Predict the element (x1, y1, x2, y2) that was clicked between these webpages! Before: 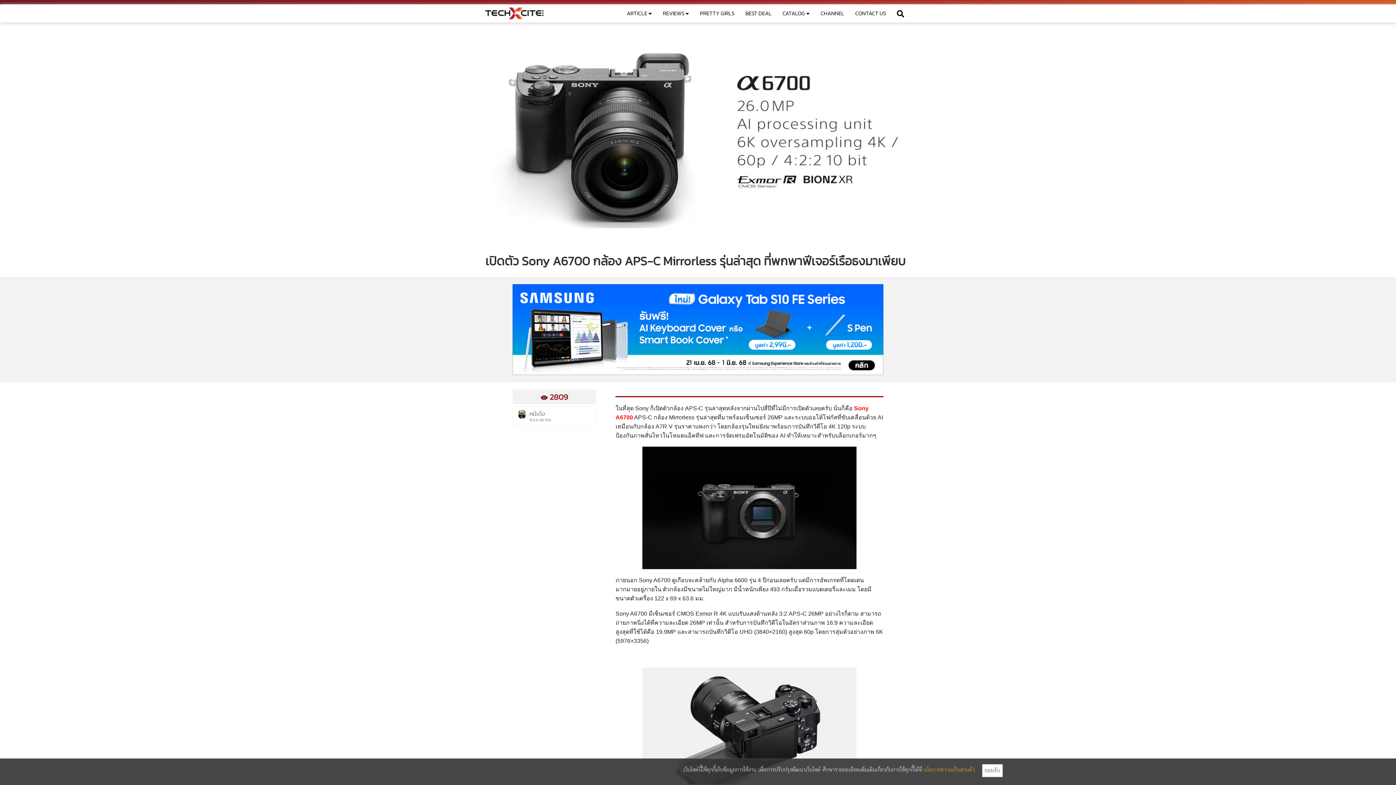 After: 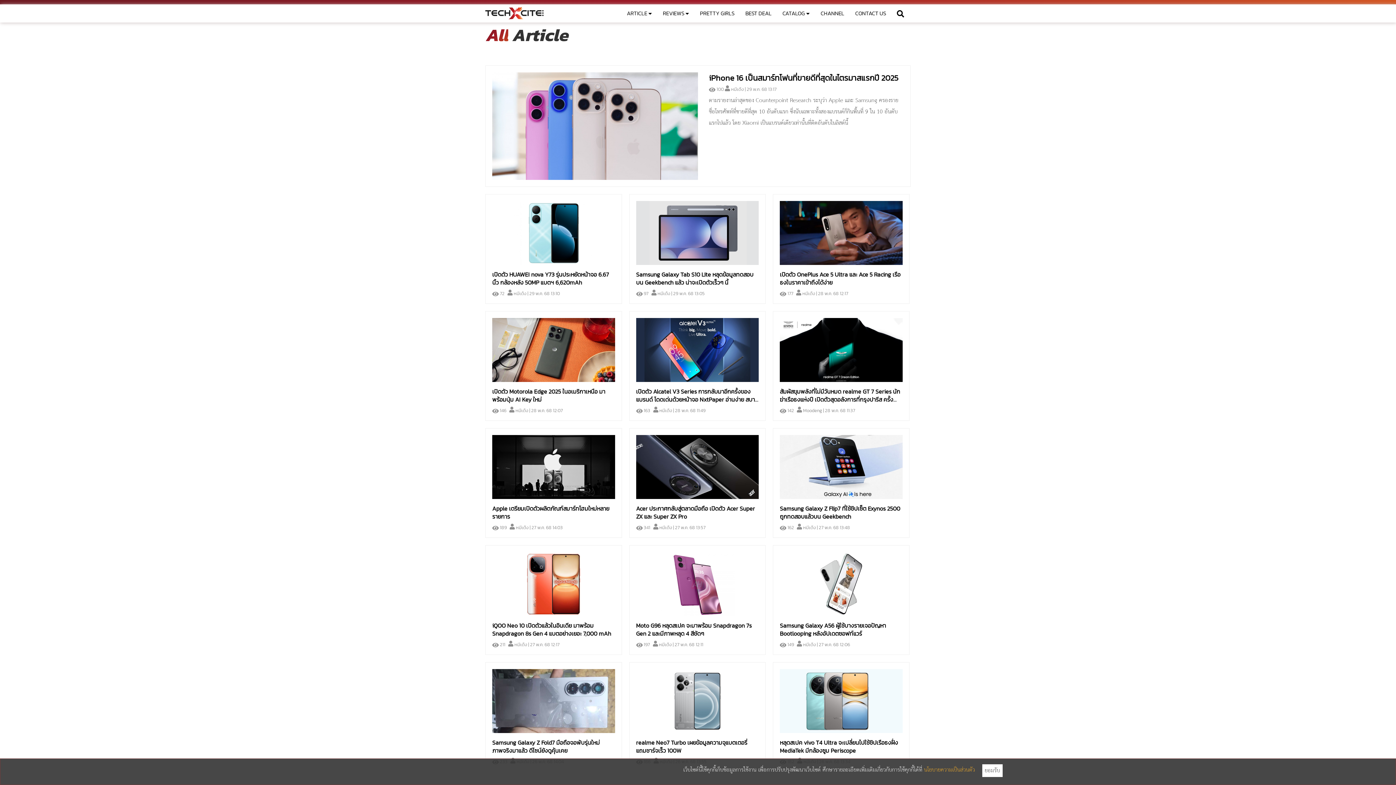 Action: bbox: (621, 4, 657, 22) label: ARTICLE 